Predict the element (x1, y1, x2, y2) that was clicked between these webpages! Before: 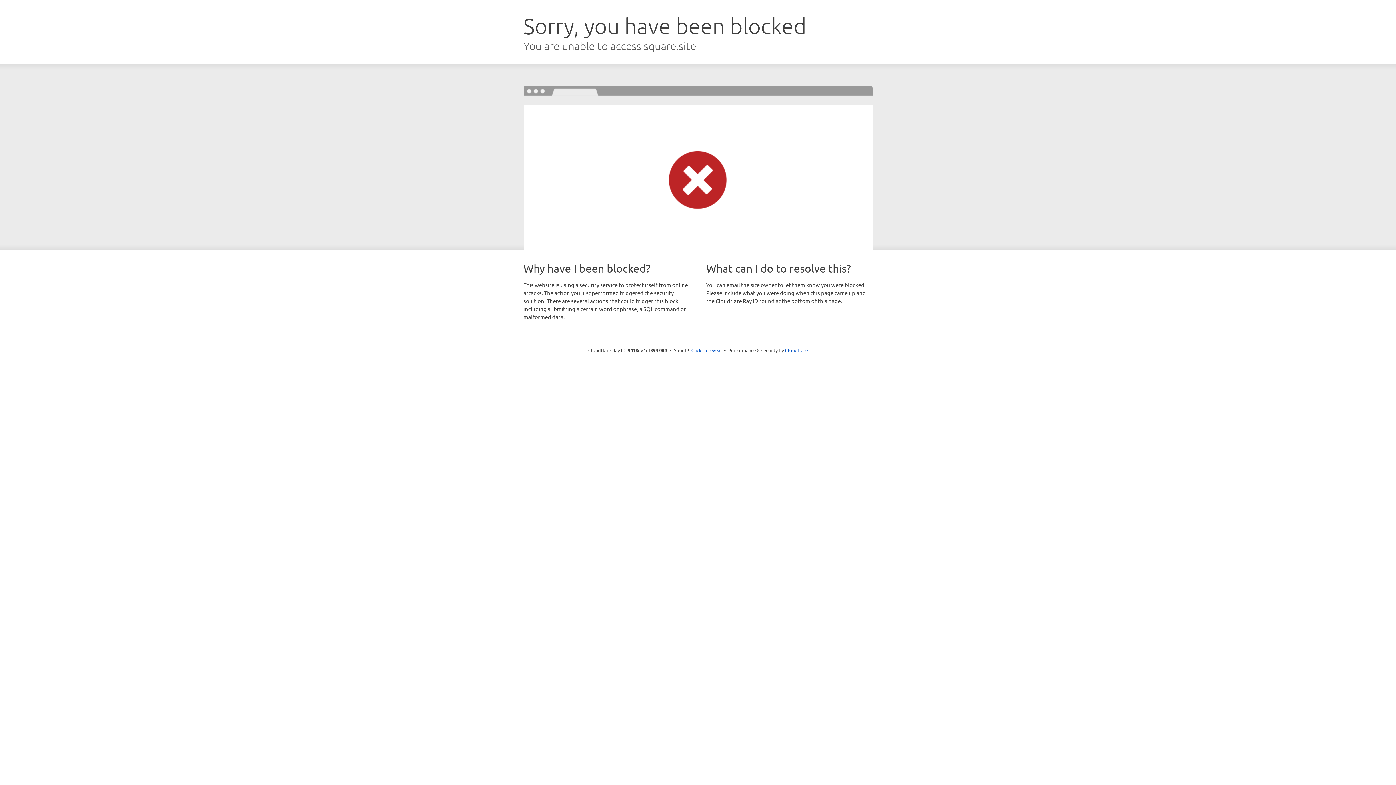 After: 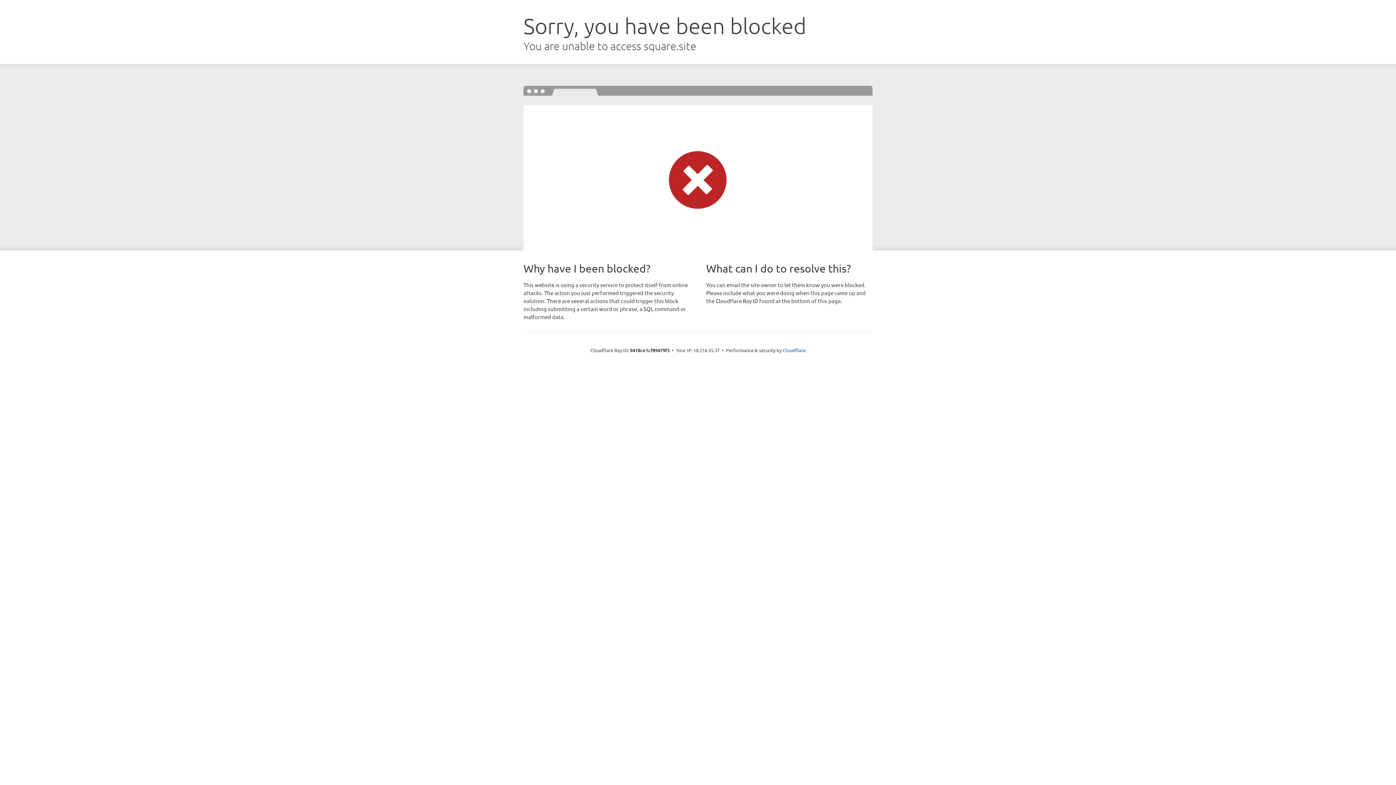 Action: label: Click to reveal bbox: (691, 346, 722, 353)